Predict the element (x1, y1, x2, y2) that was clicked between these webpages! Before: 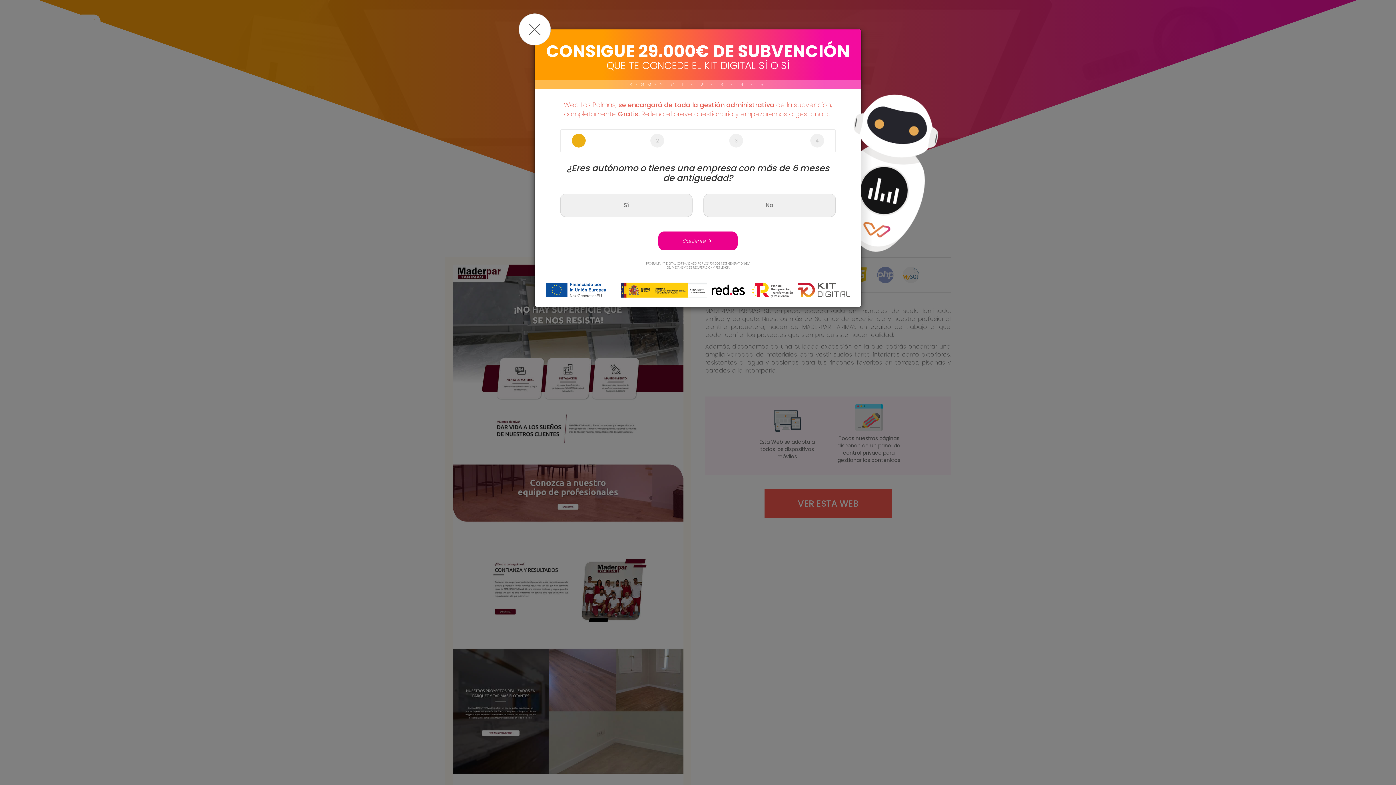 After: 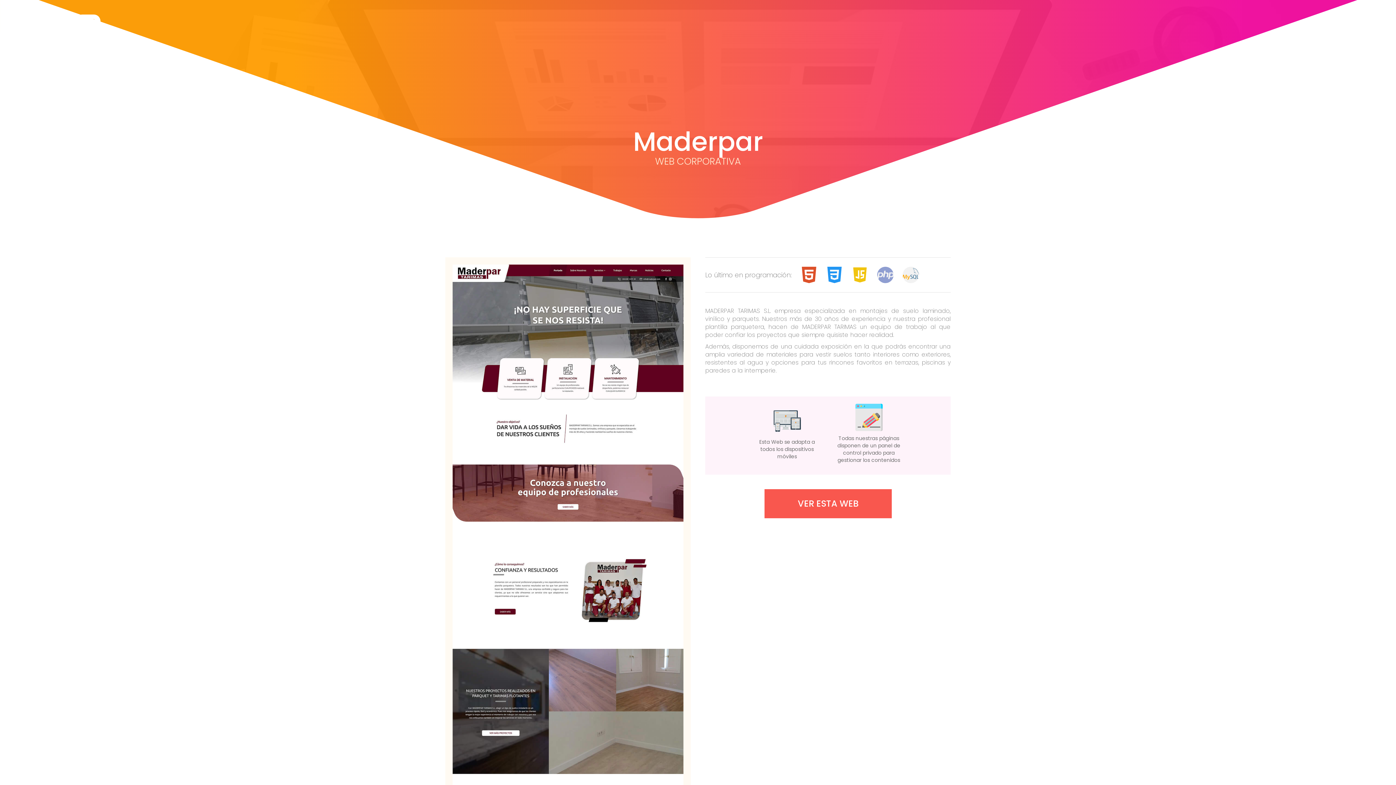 Action: bbox: (518, 13, 550, 45)